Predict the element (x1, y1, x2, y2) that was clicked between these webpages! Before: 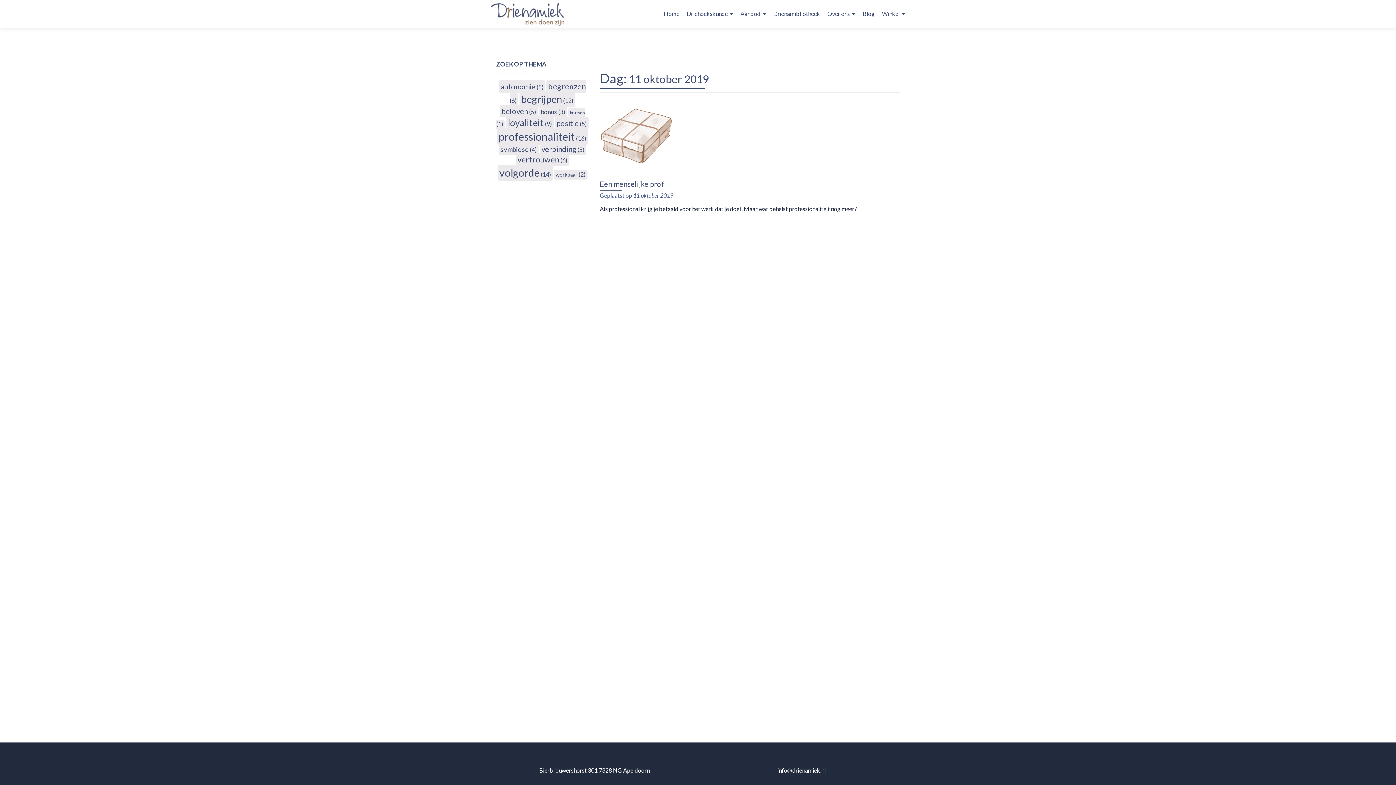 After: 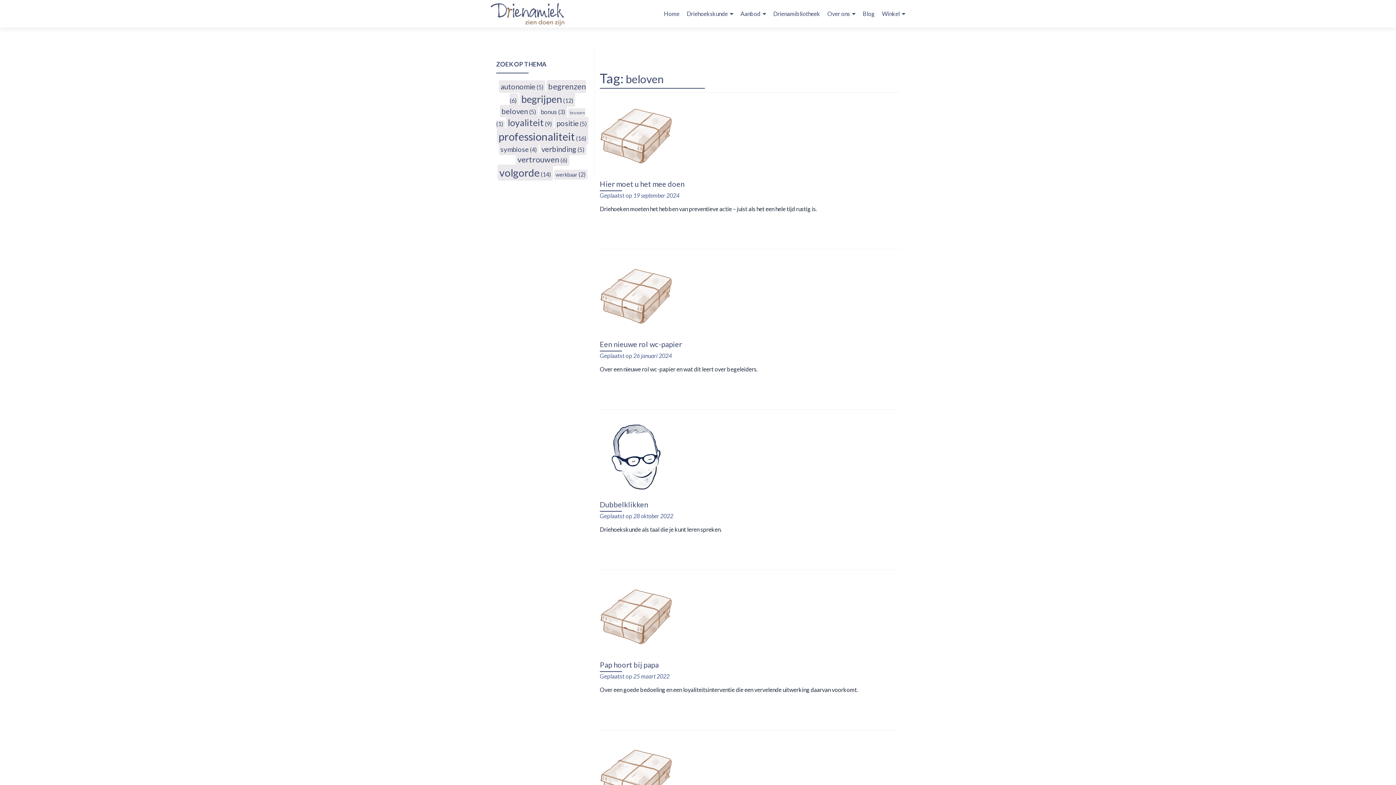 Action: label: beloven (5 items) bbox: (499, 105, 538, 117)